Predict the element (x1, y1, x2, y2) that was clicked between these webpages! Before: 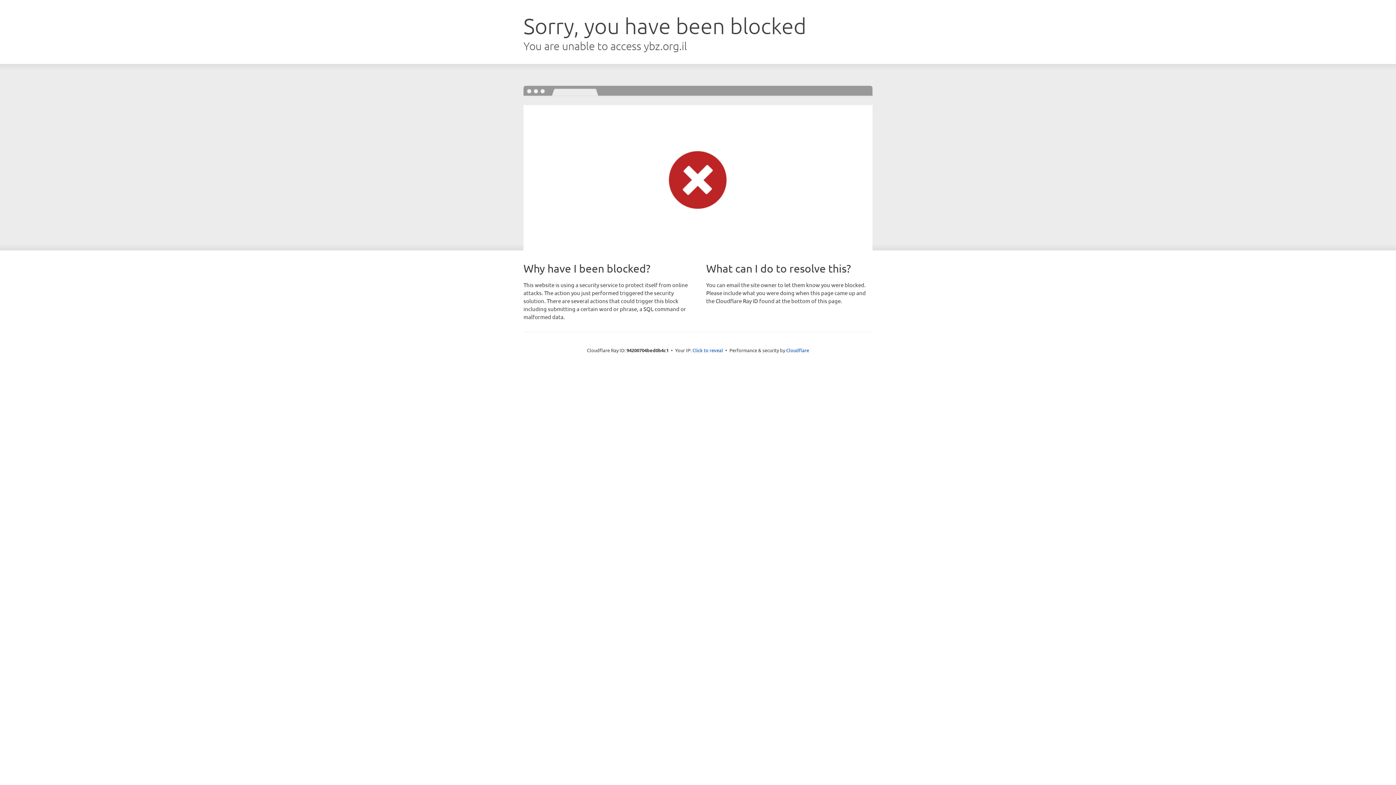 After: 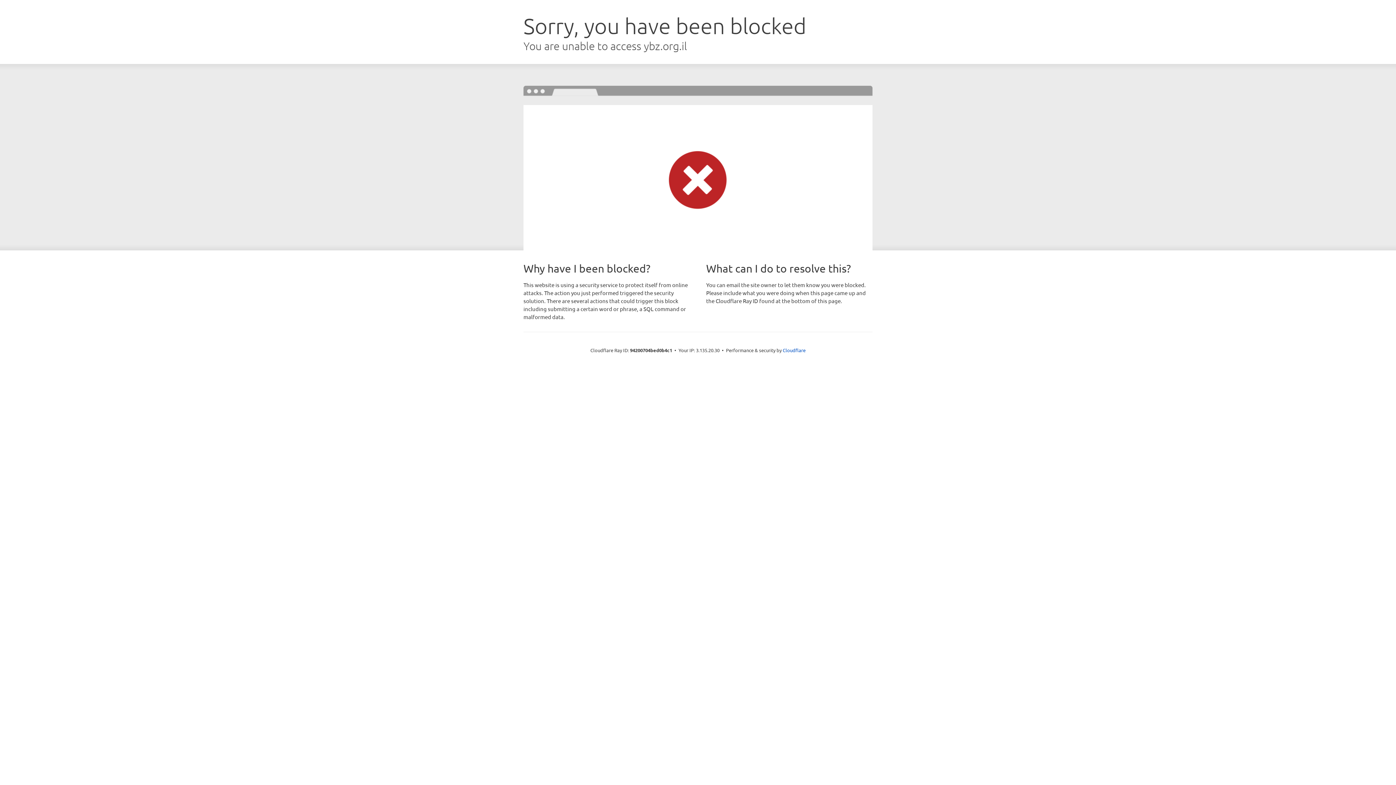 Action: bbox: (692, 346, 723, 353) label: Click to reveal